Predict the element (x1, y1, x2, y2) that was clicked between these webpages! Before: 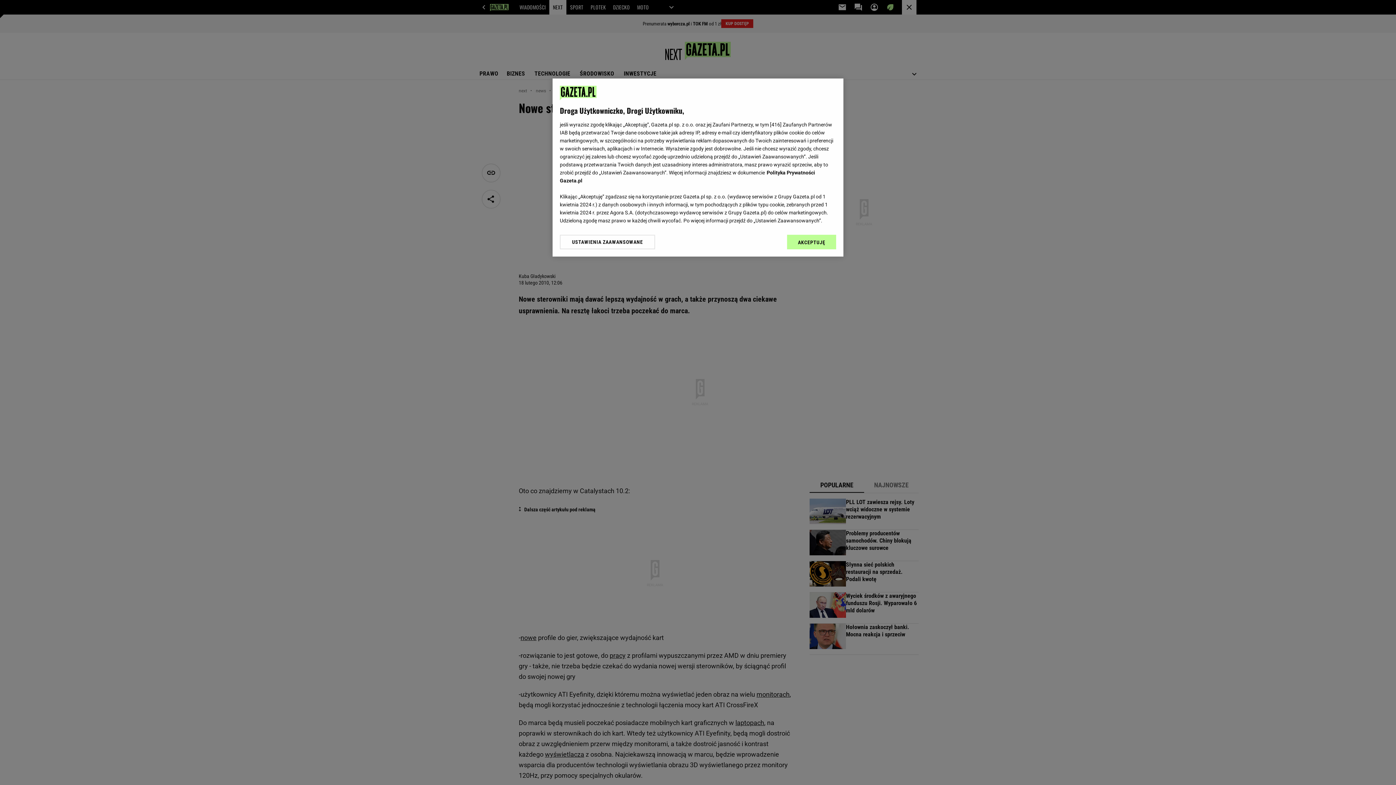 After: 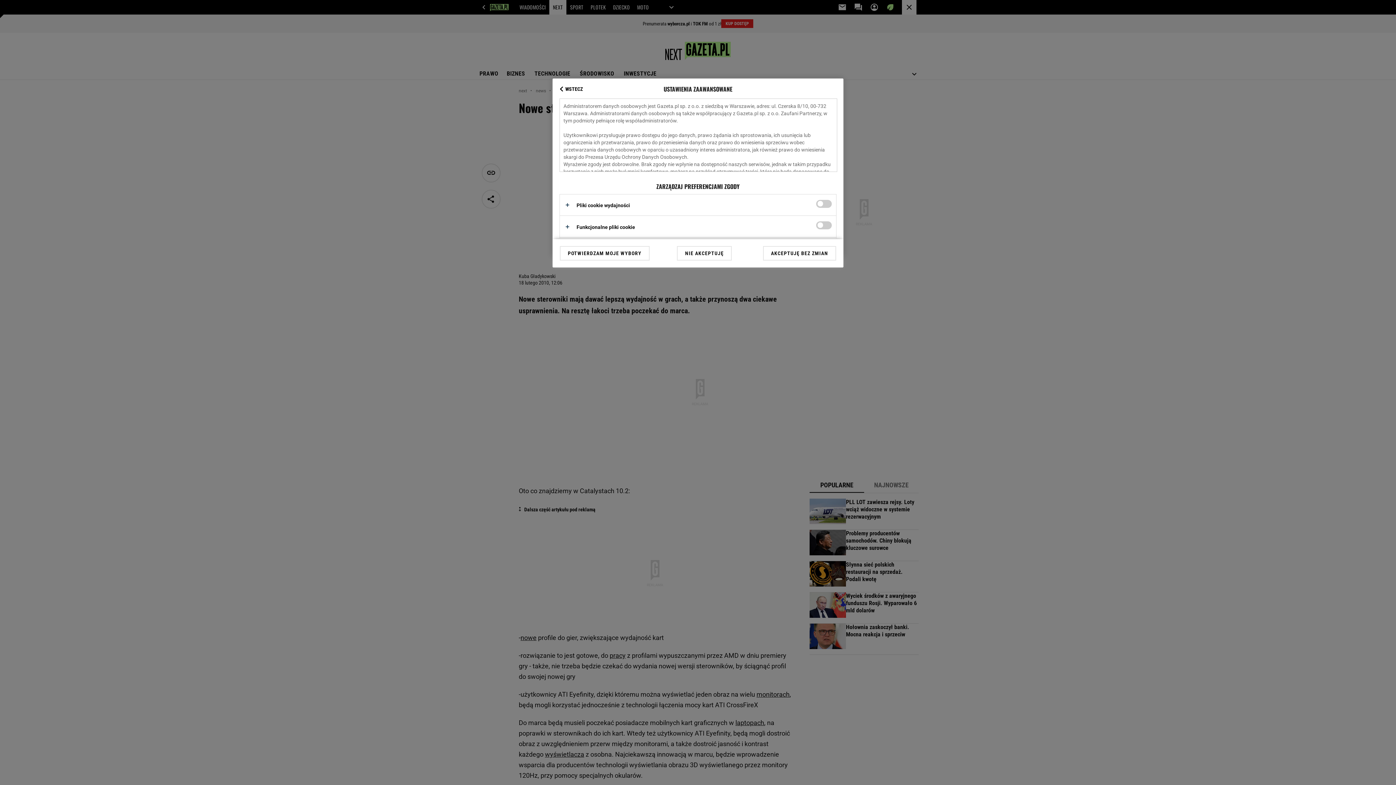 Action: bbox: (560, 234, 655, 249) label: USTAWIENIA ZAAWANSOWANE